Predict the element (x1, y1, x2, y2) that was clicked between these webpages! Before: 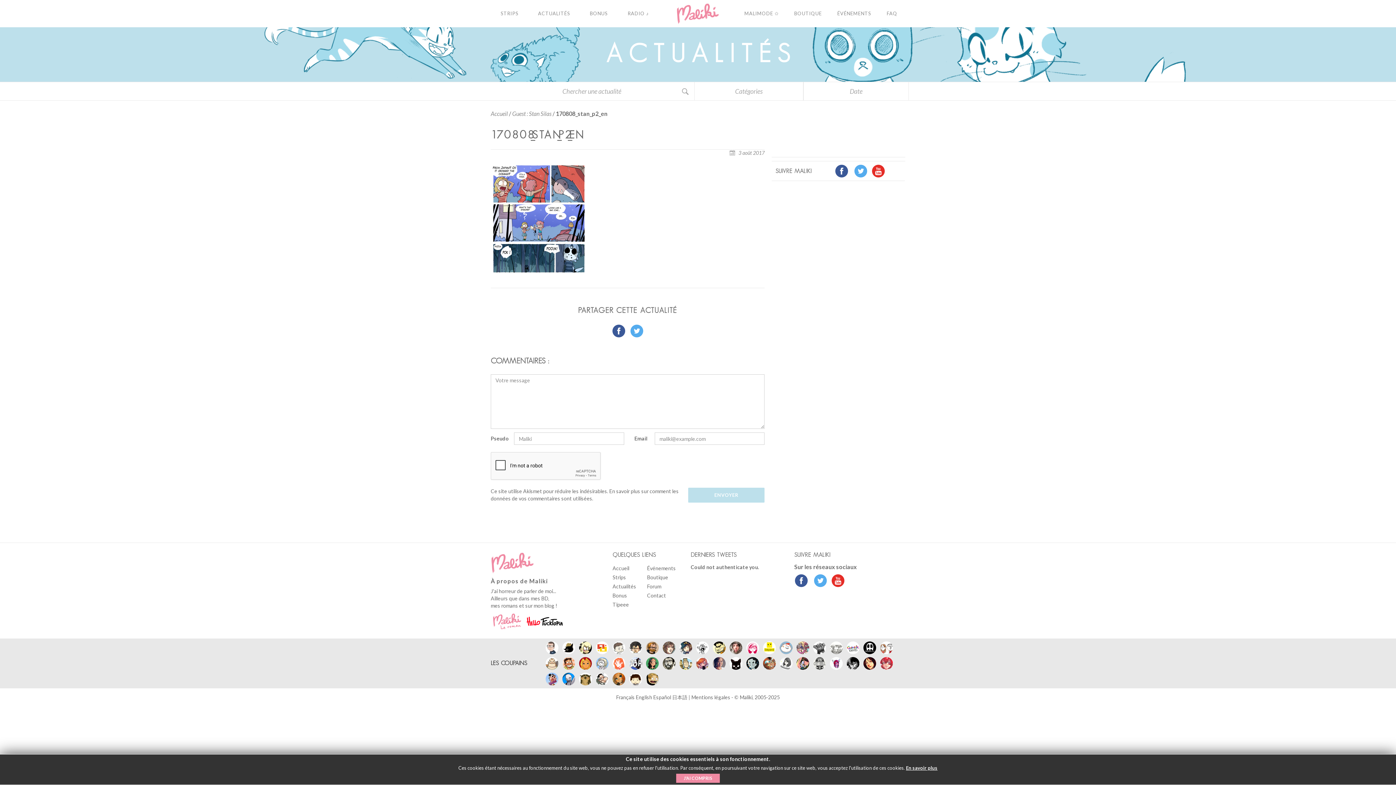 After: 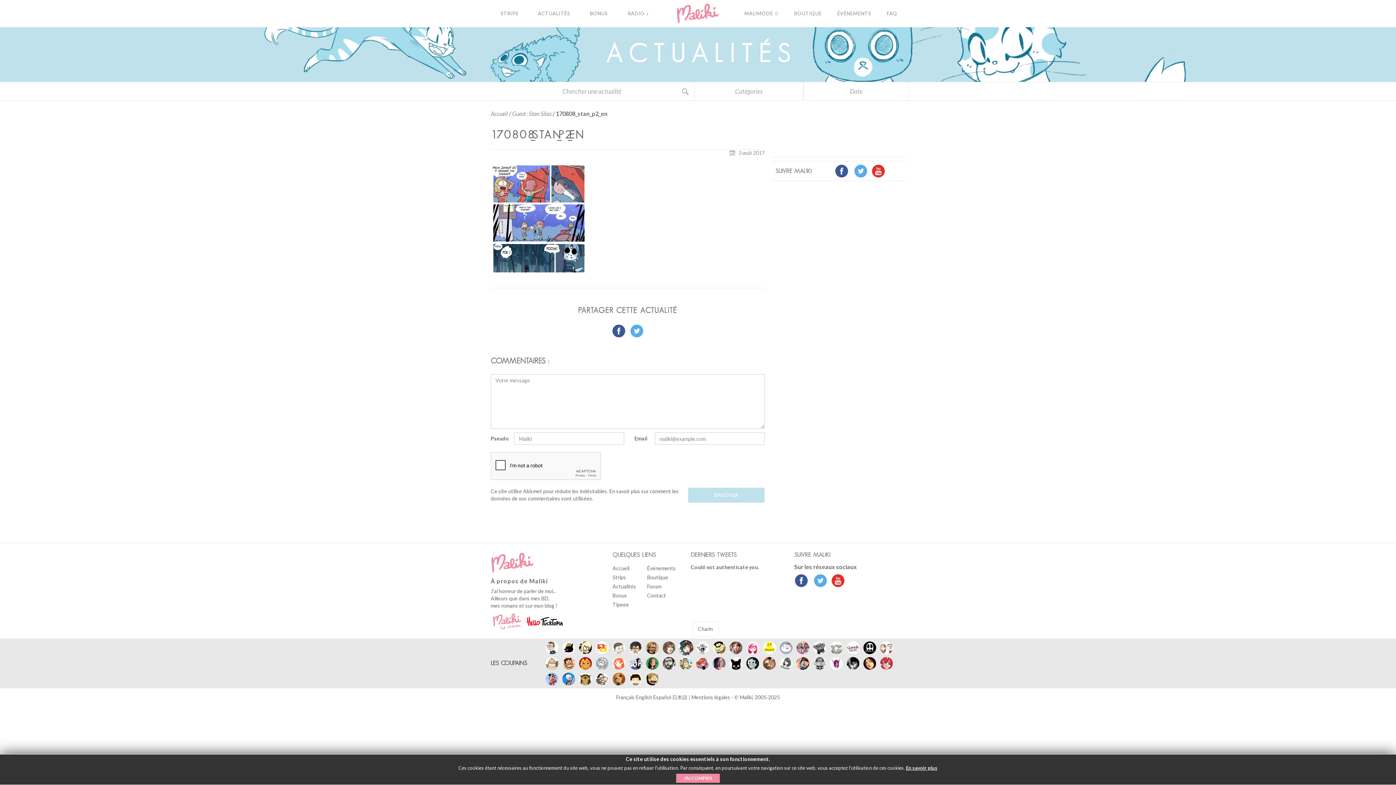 Action: bbox: (679, 641, 692, 654)